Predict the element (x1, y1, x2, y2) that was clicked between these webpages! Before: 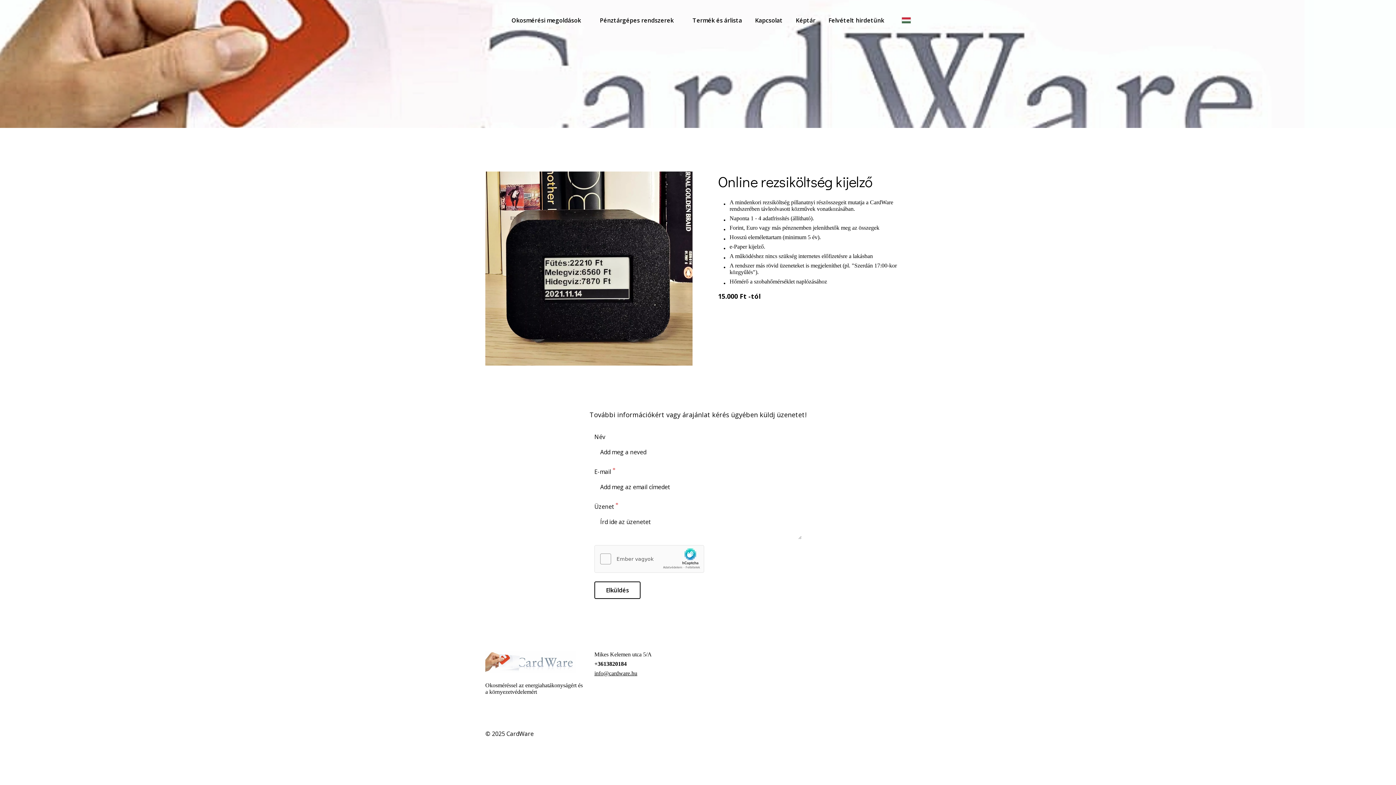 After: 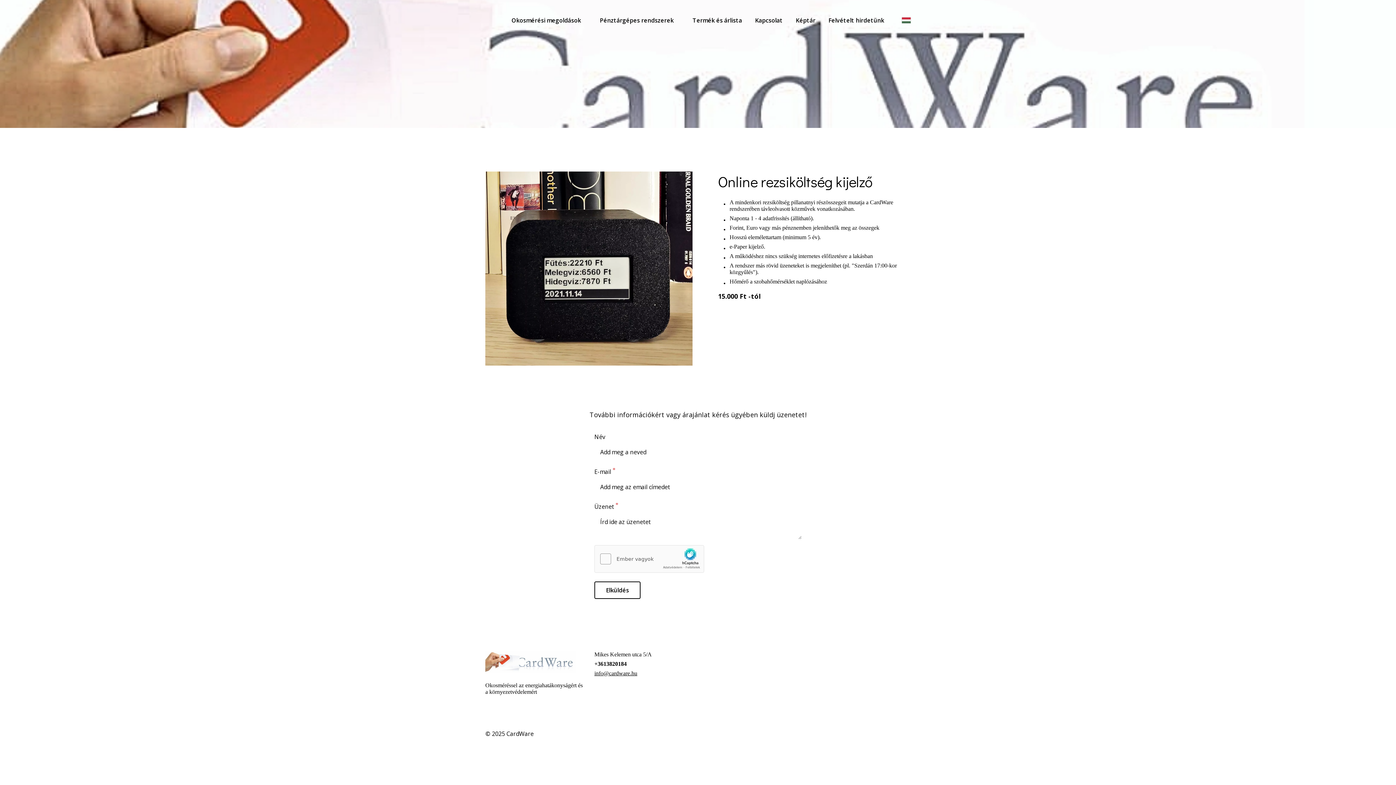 Action: bbox: (485, 705, 494, 714)